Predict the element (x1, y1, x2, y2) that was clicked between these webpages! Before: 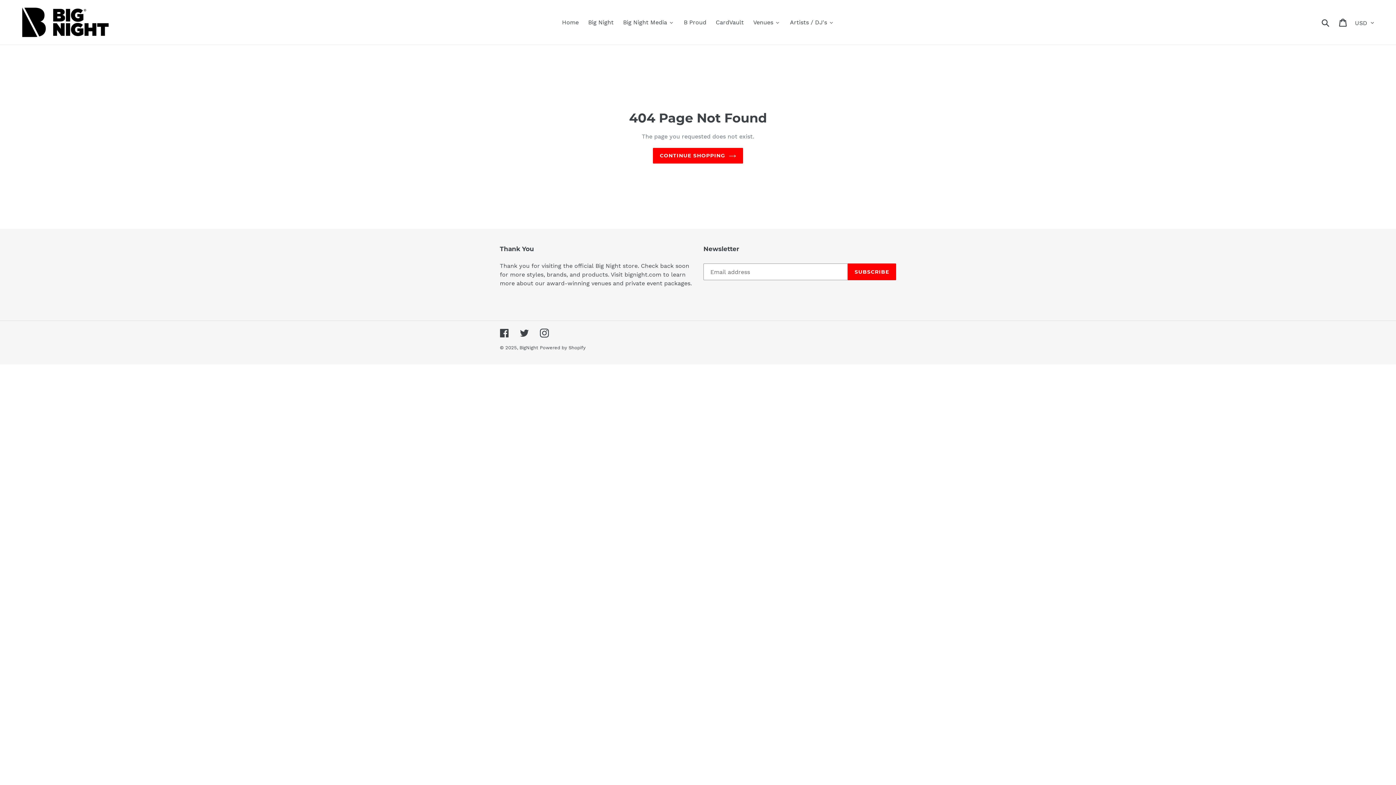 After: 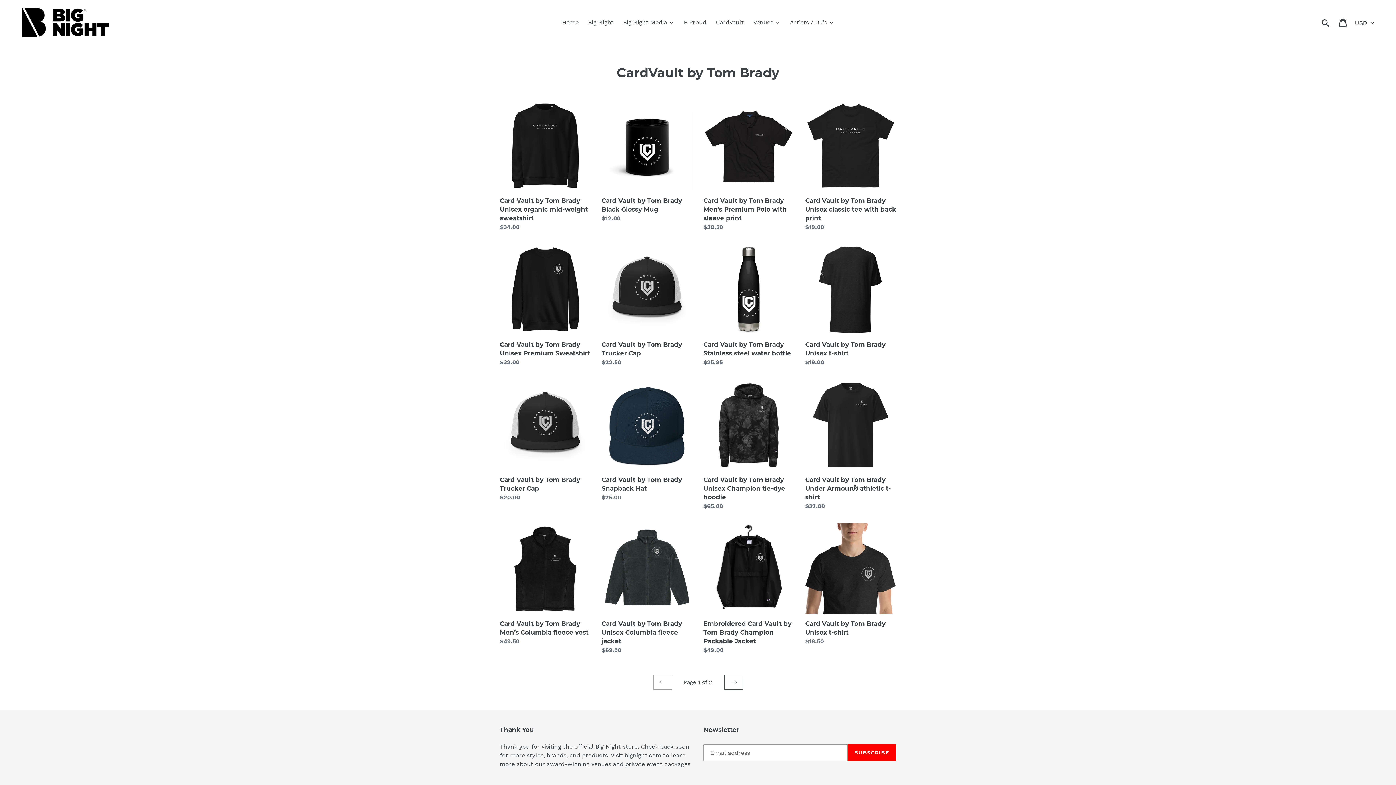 Action: label: CardVault bbox: (710, 16, 748, 28)